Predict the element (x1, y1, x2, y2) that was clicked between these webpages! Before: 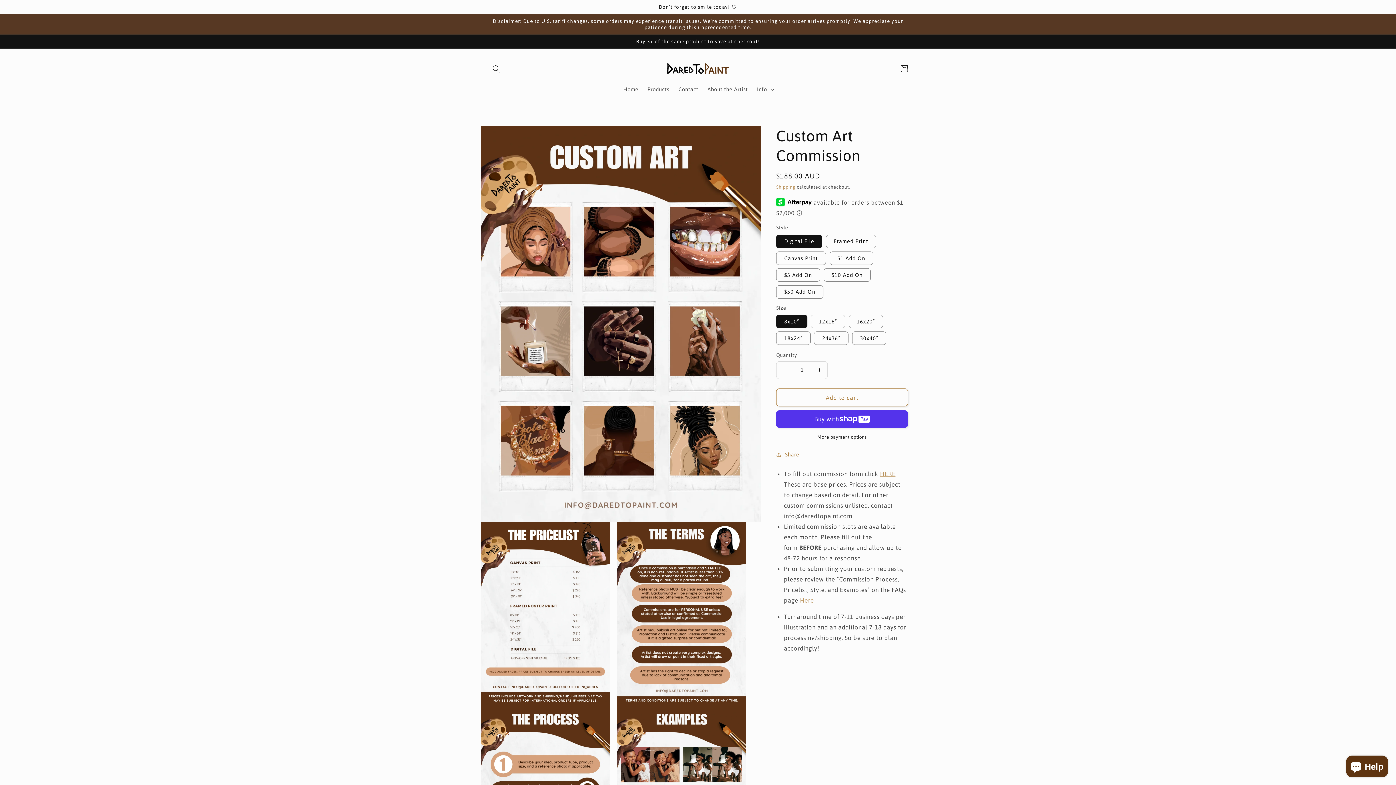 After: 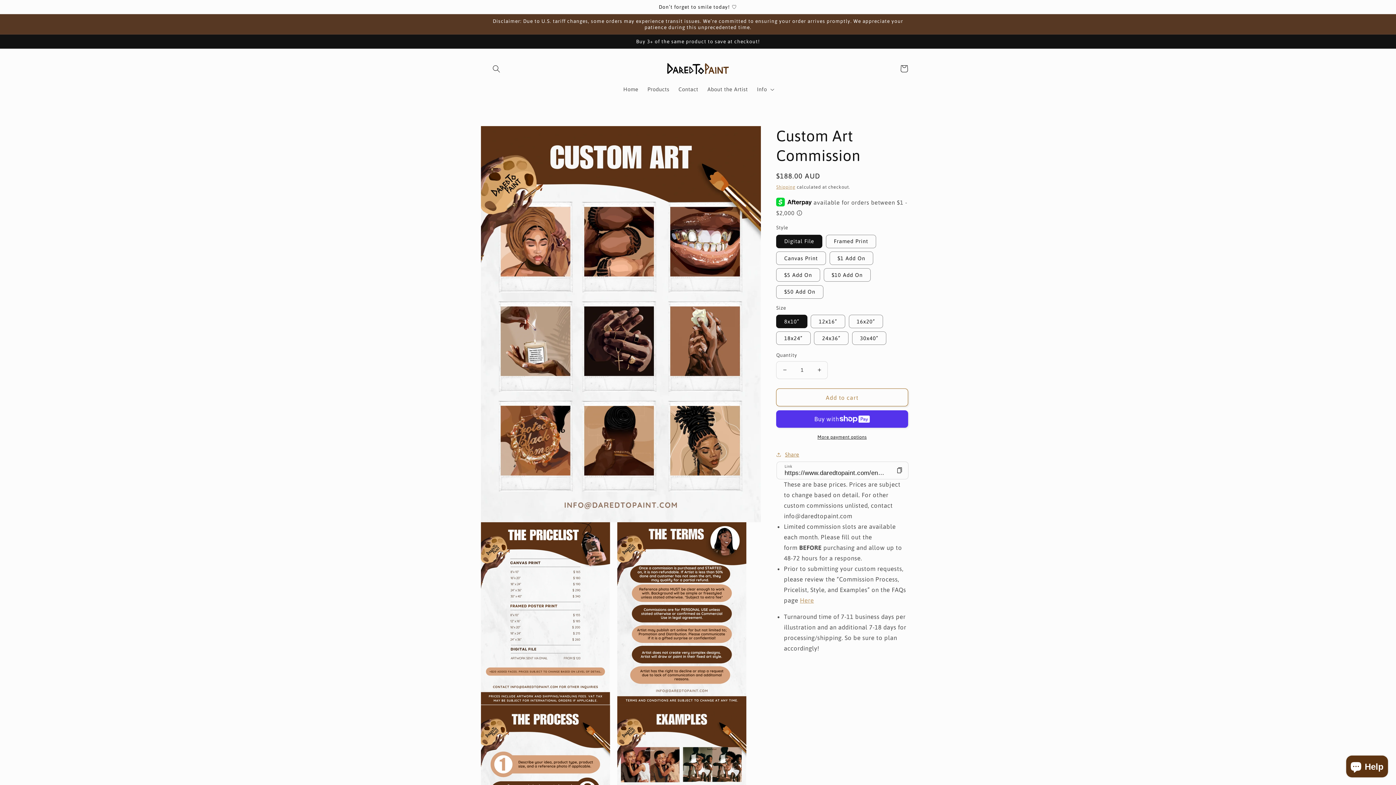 Action: label: Share bbox: (776, 450, 799, 459)